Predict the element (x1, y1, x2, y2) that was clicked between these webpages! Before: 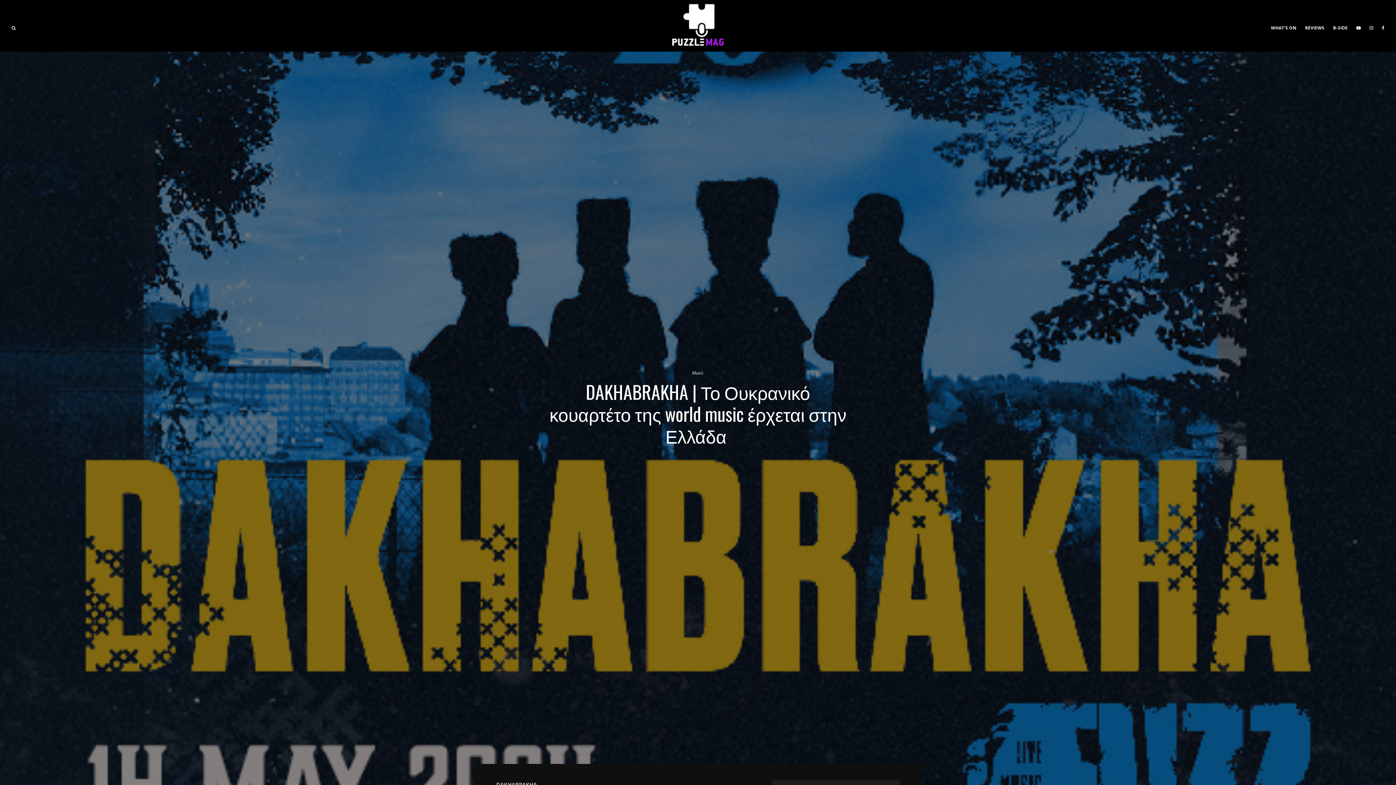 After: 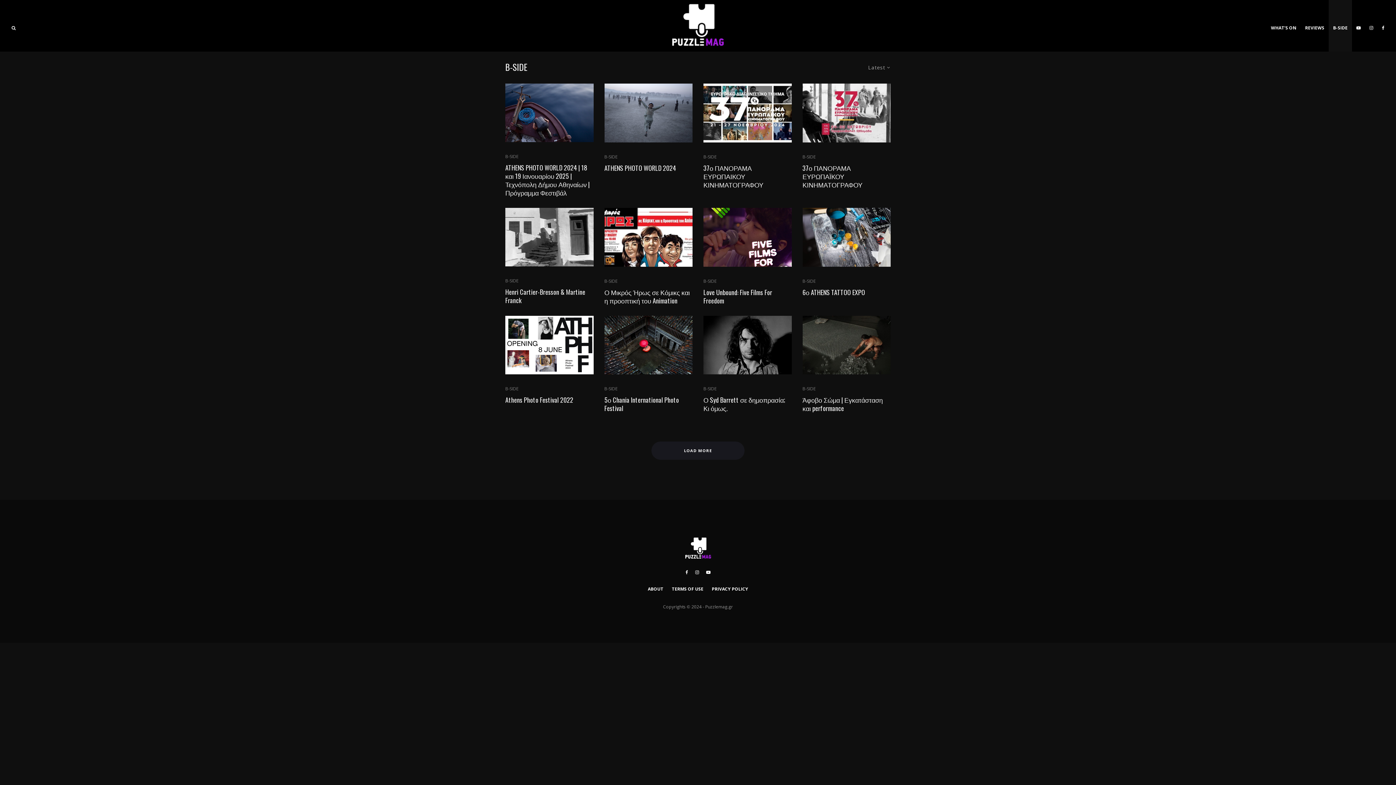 Action: bbox: (1329, 0, 1352, 51) label: B-SIDE